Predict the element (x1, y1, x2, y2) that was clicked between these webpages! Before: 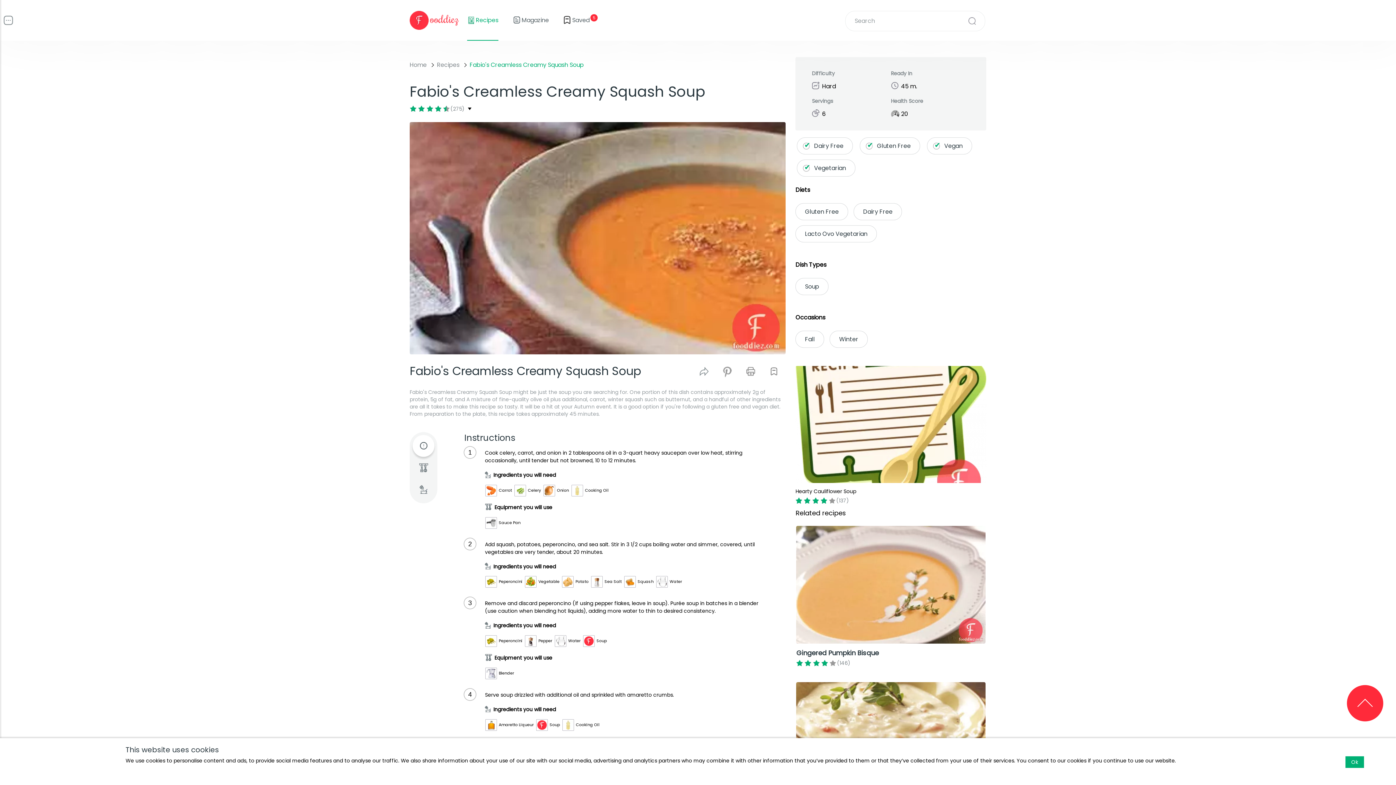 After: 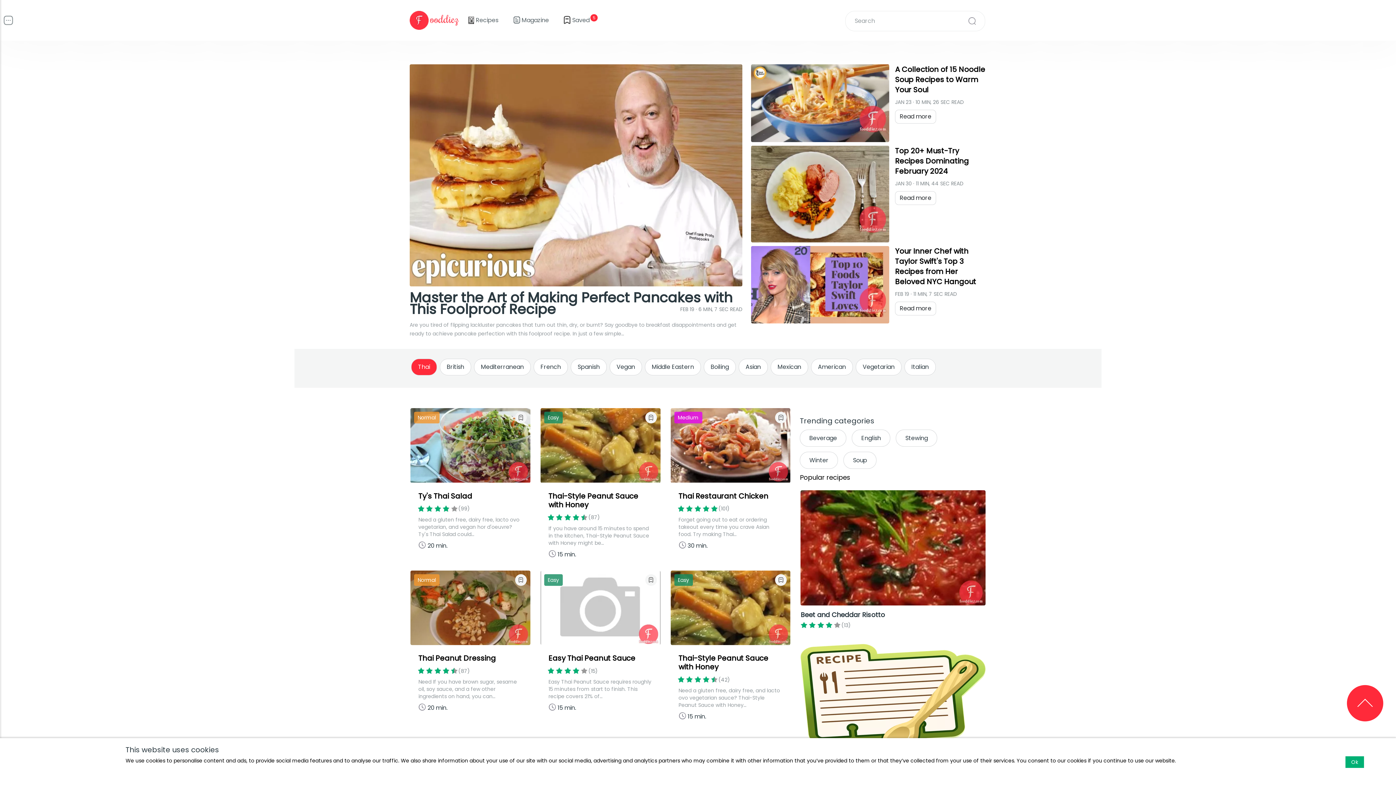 Action: bbox: (409, 60, 426, 69) label: Home